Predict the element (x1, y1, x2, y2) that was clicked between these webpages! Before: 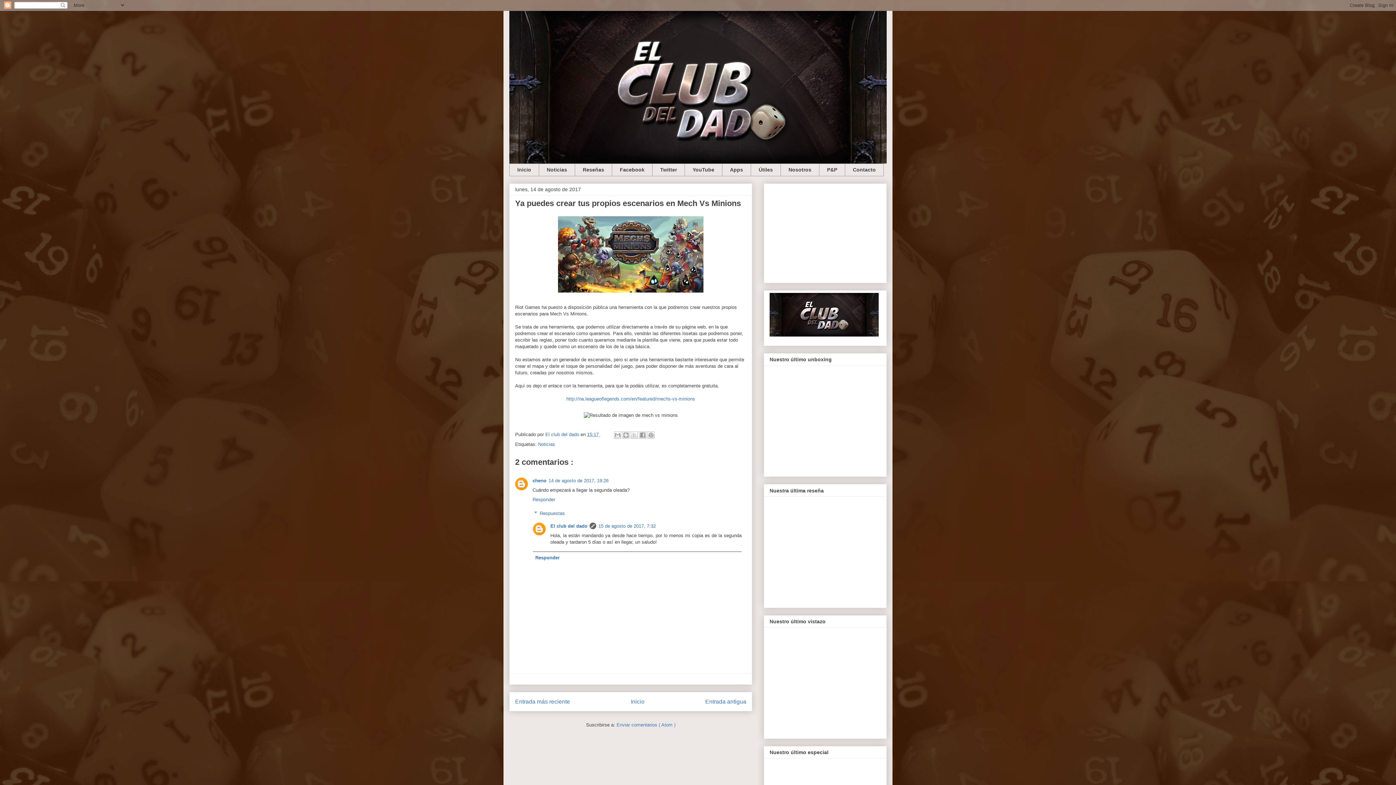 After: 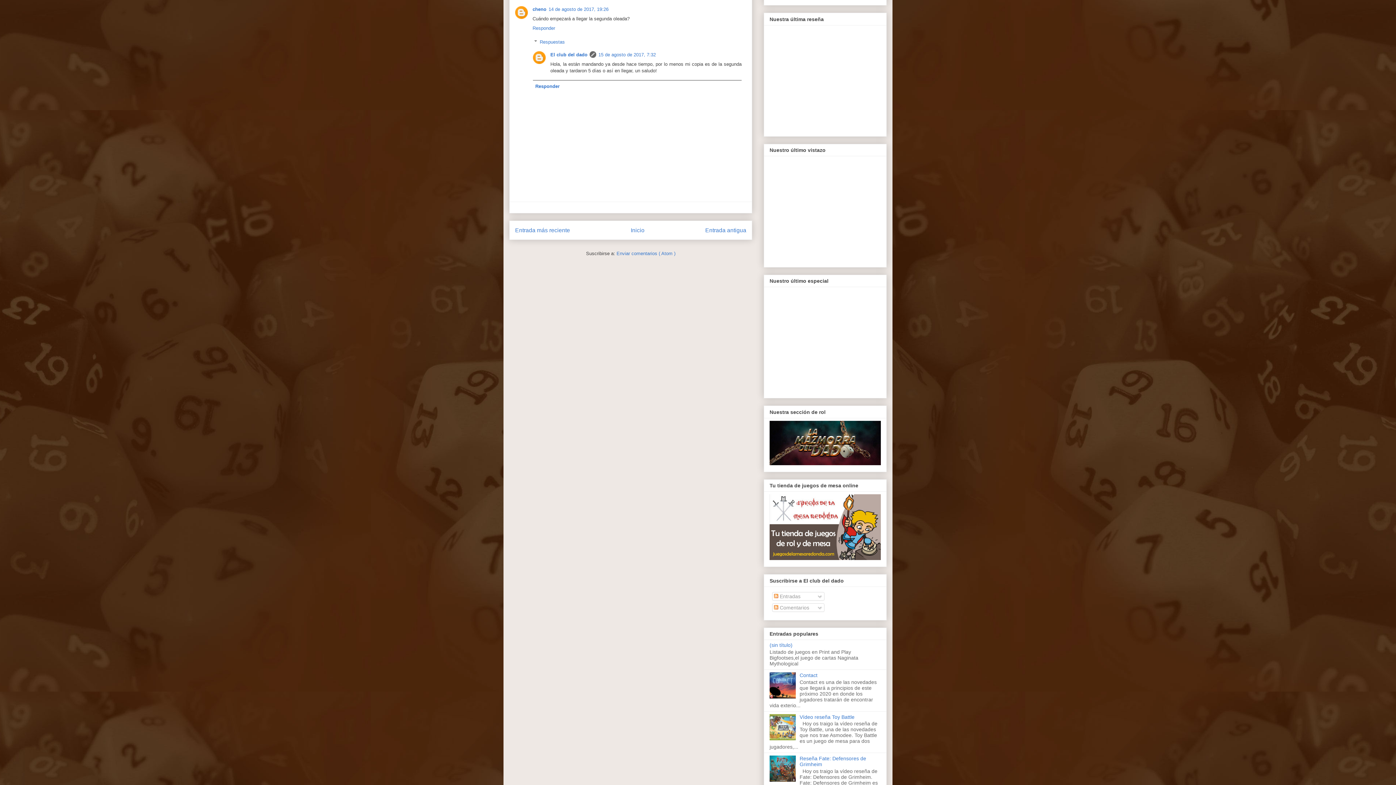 Action: label: 14 de agosto de 2017, 19:26 bbox: (548, 478, 608, 483)